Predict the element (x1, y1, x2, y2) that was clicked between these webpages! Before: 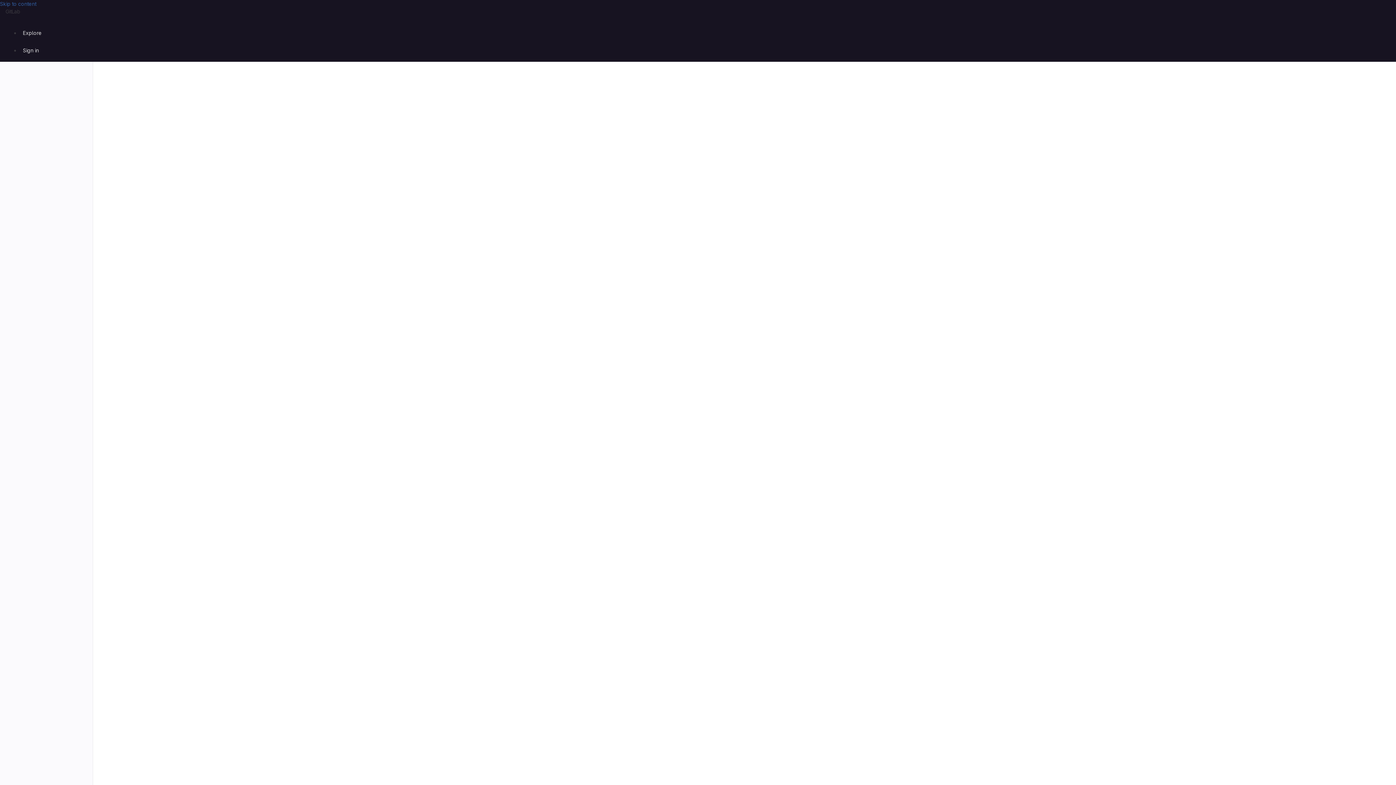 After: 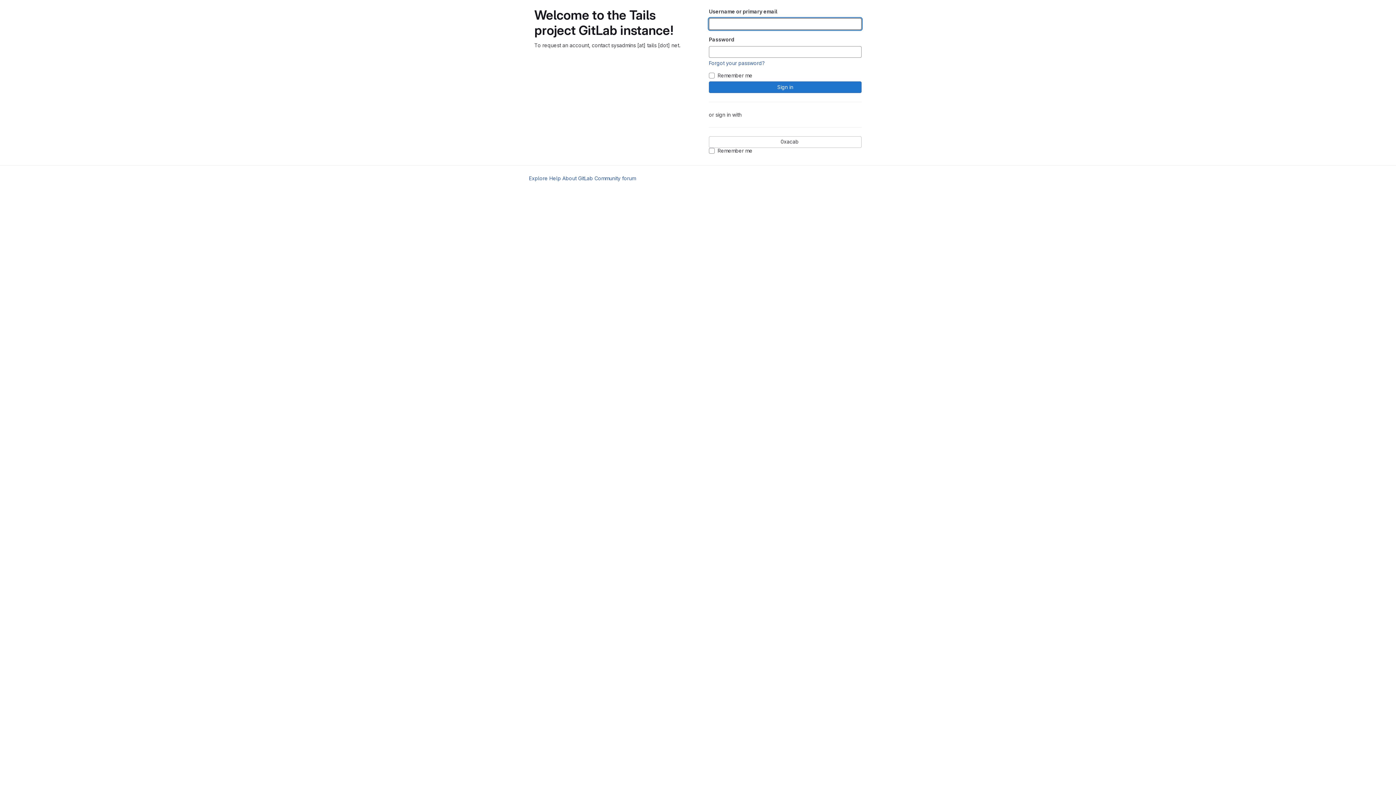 Action: label: Homepage bbox: (4, 15, 1390, 26)